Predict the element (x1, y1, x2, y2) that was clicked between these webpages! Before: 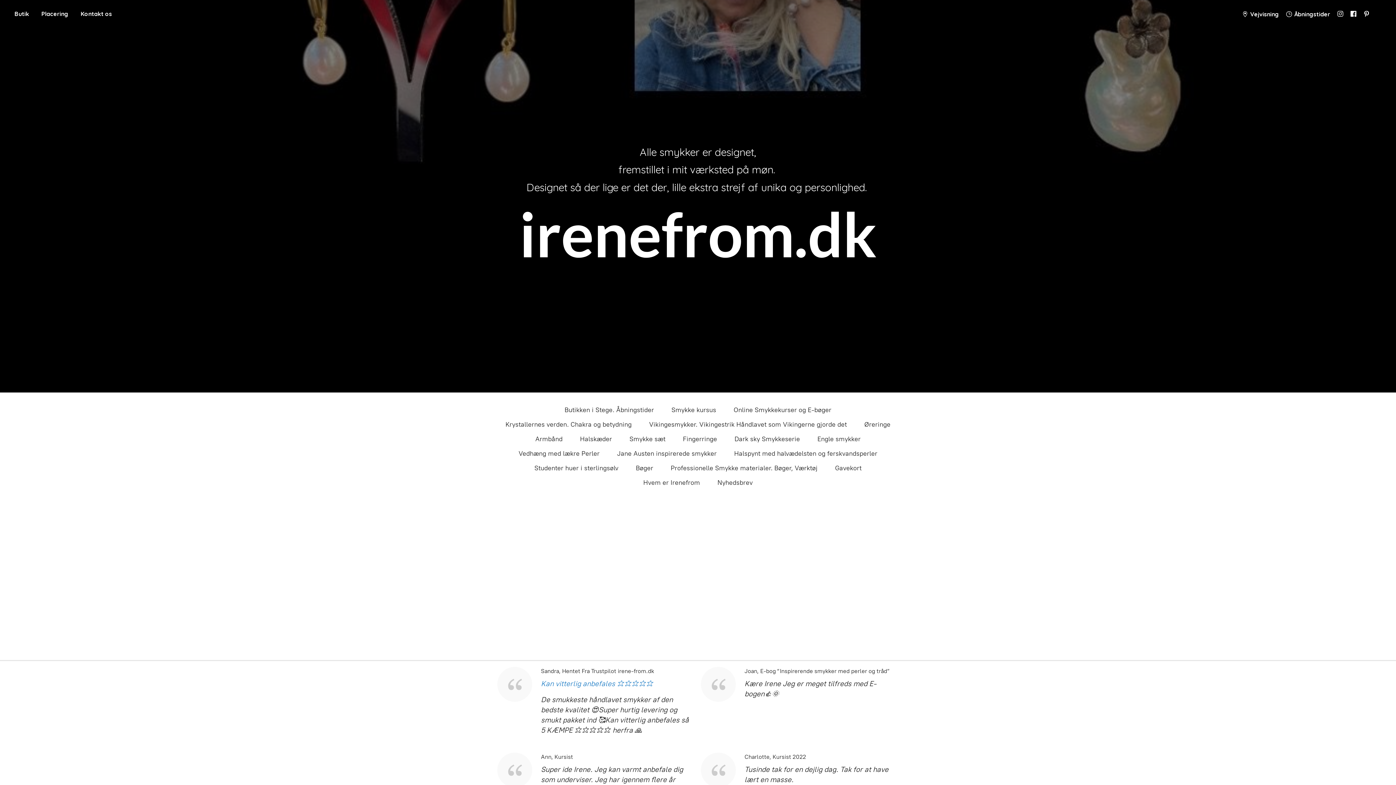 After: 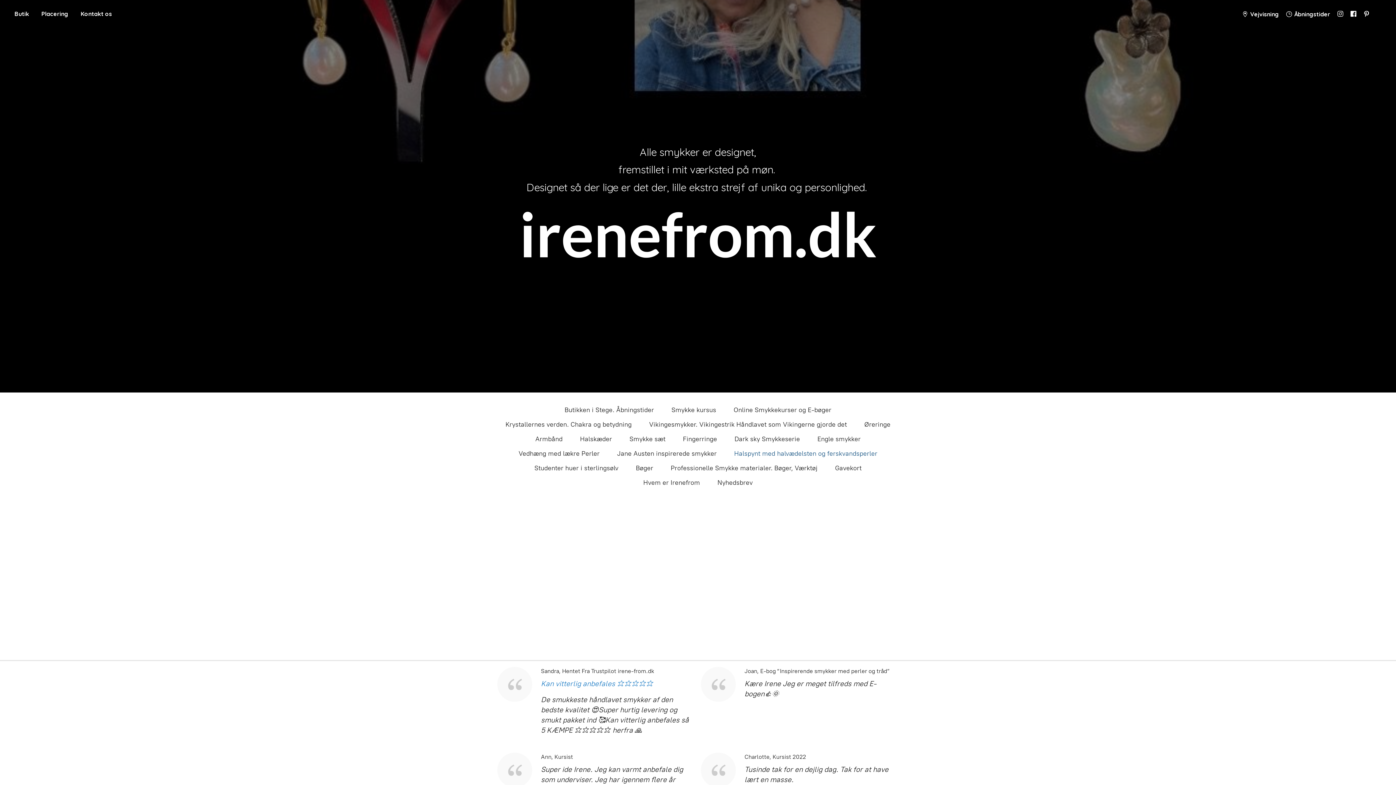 Action: label: Halspynt med halvædelsten og ferskvandsperler bbox: (734, 448, 877, 459)